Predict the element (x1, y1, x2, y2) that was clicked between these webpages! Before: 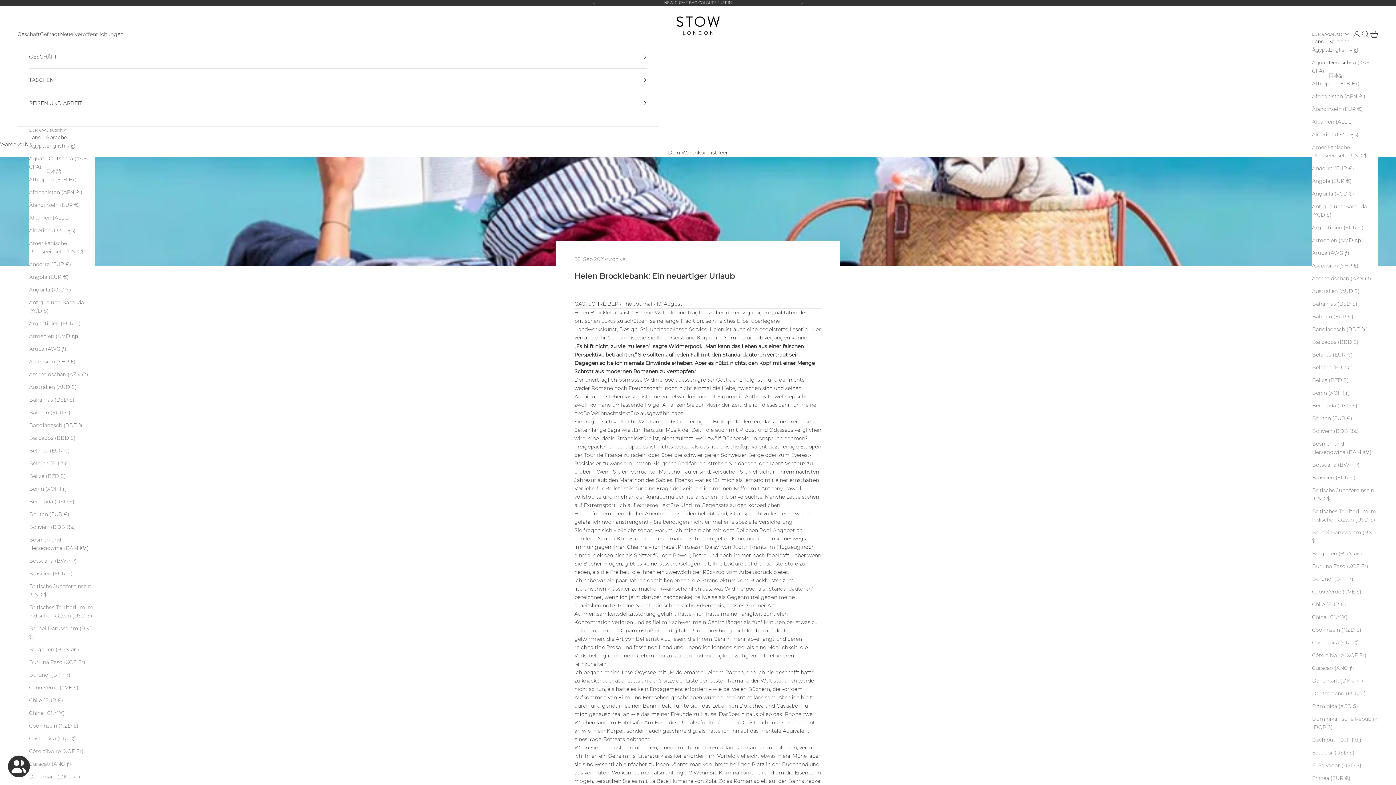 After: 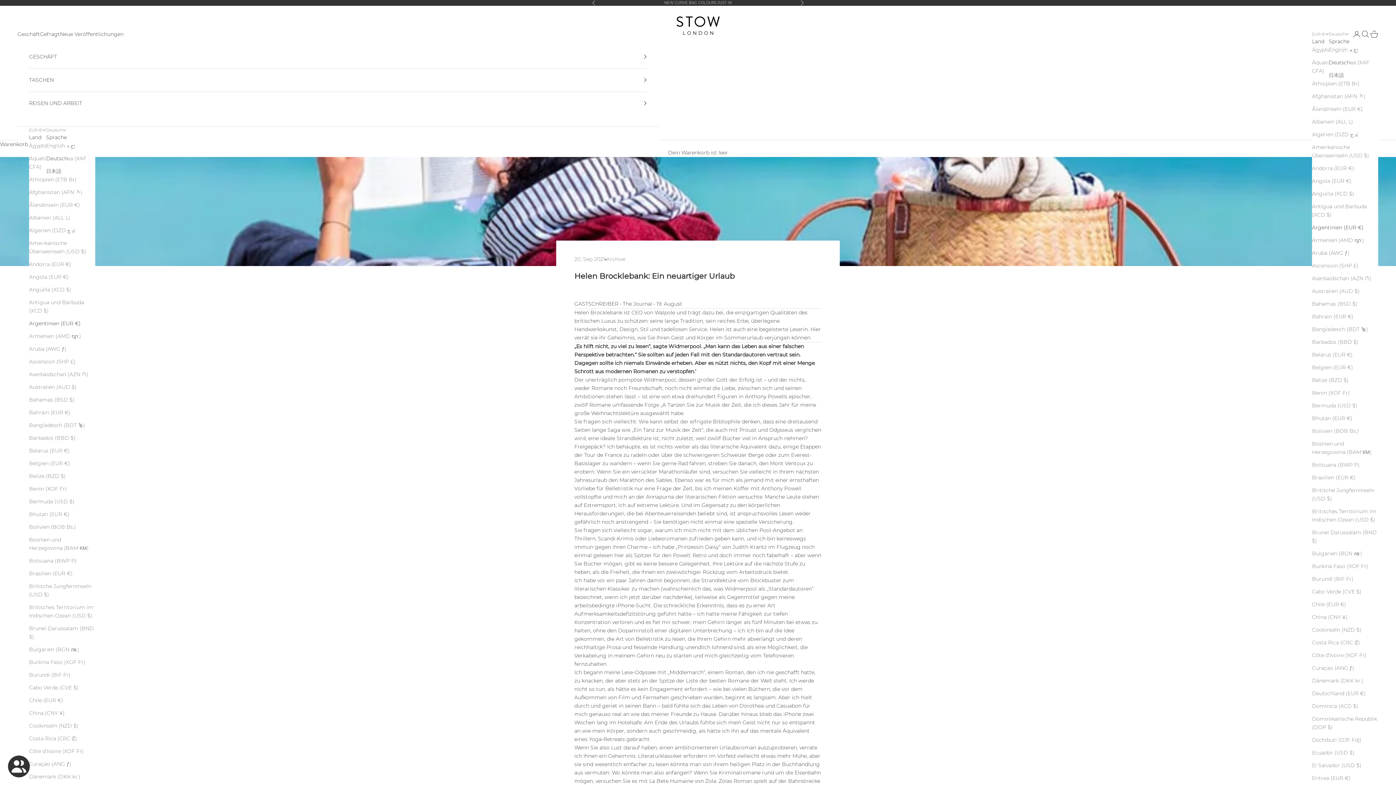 Action: bbox: (29, 319, 95, 327) label: Argentinien (EUR €)